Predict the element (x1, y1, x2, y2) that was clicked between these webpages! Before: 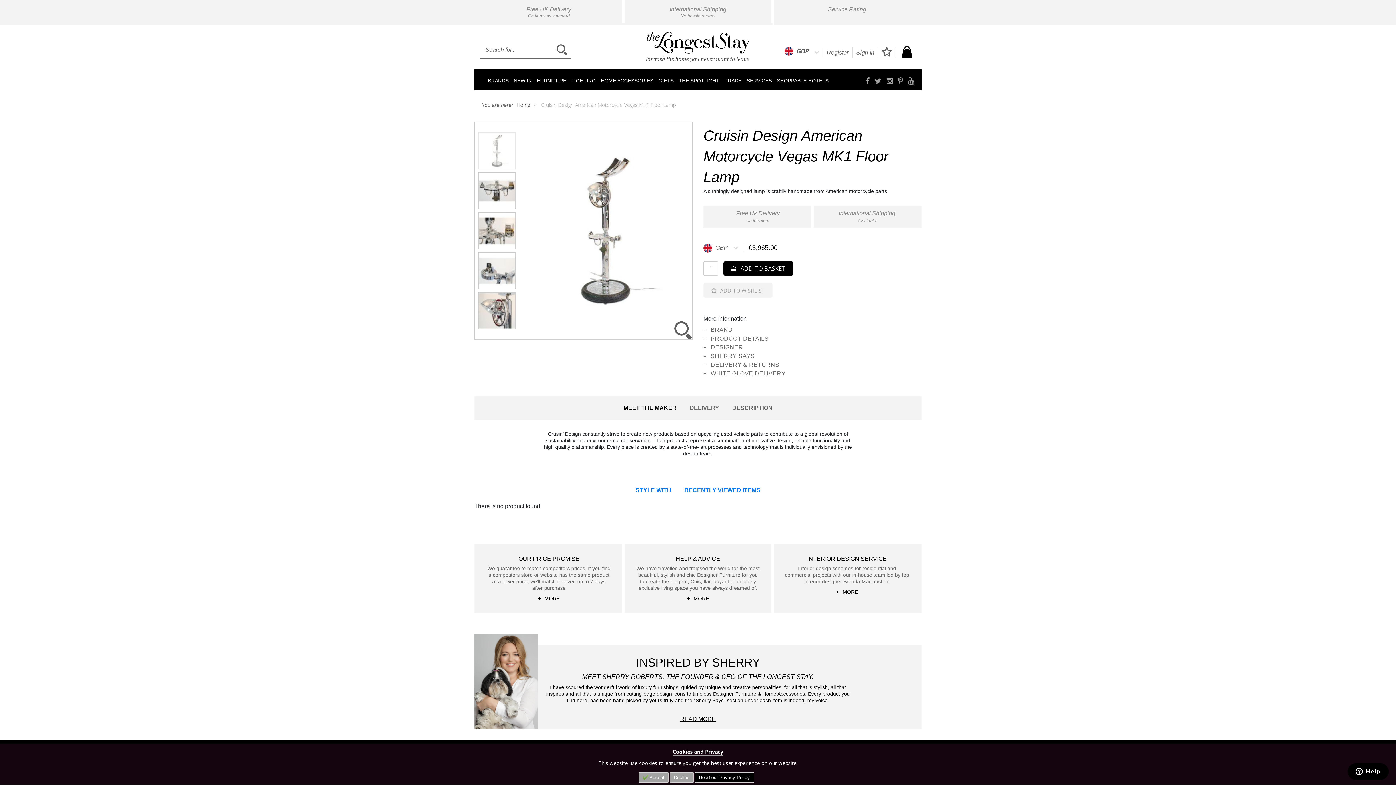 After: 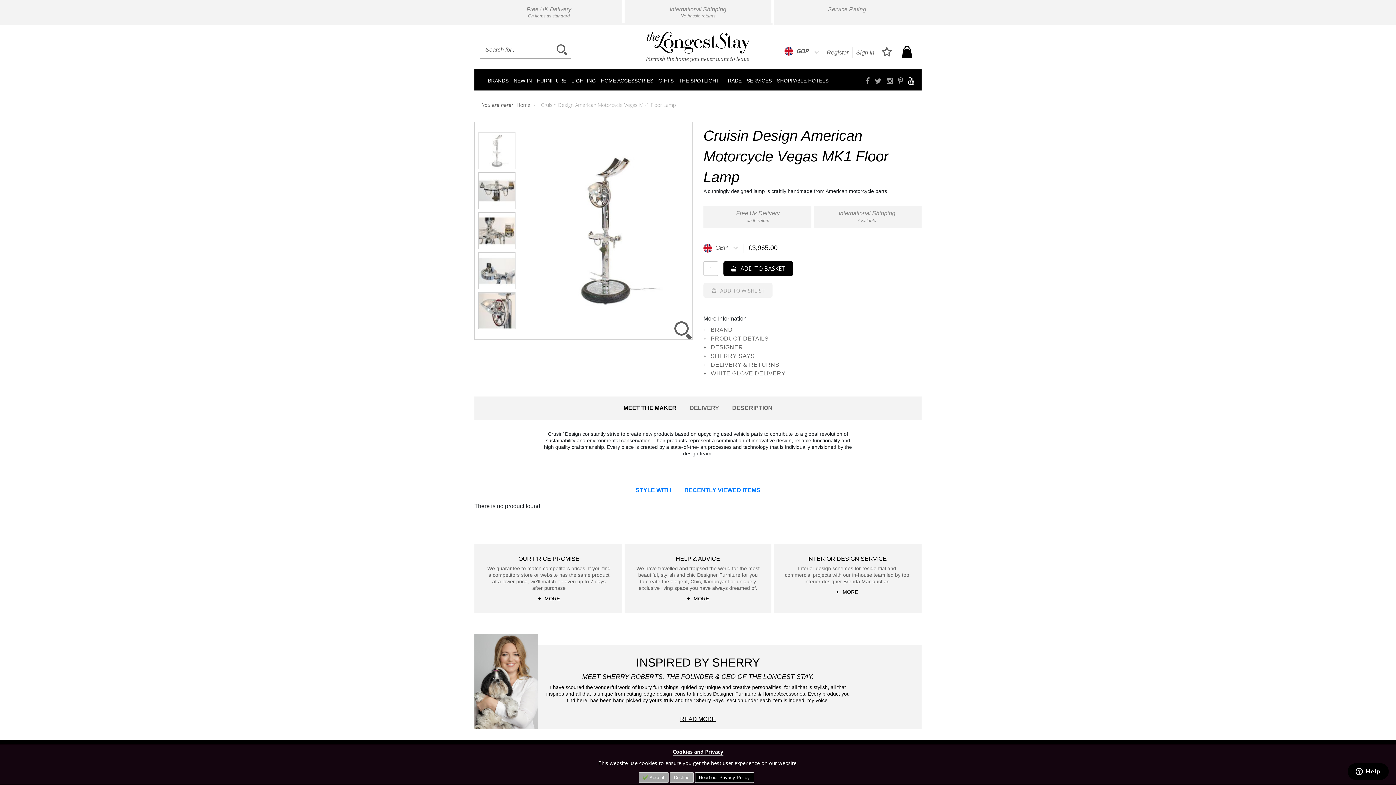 Action: bbox: (908, 75, 914, 86)